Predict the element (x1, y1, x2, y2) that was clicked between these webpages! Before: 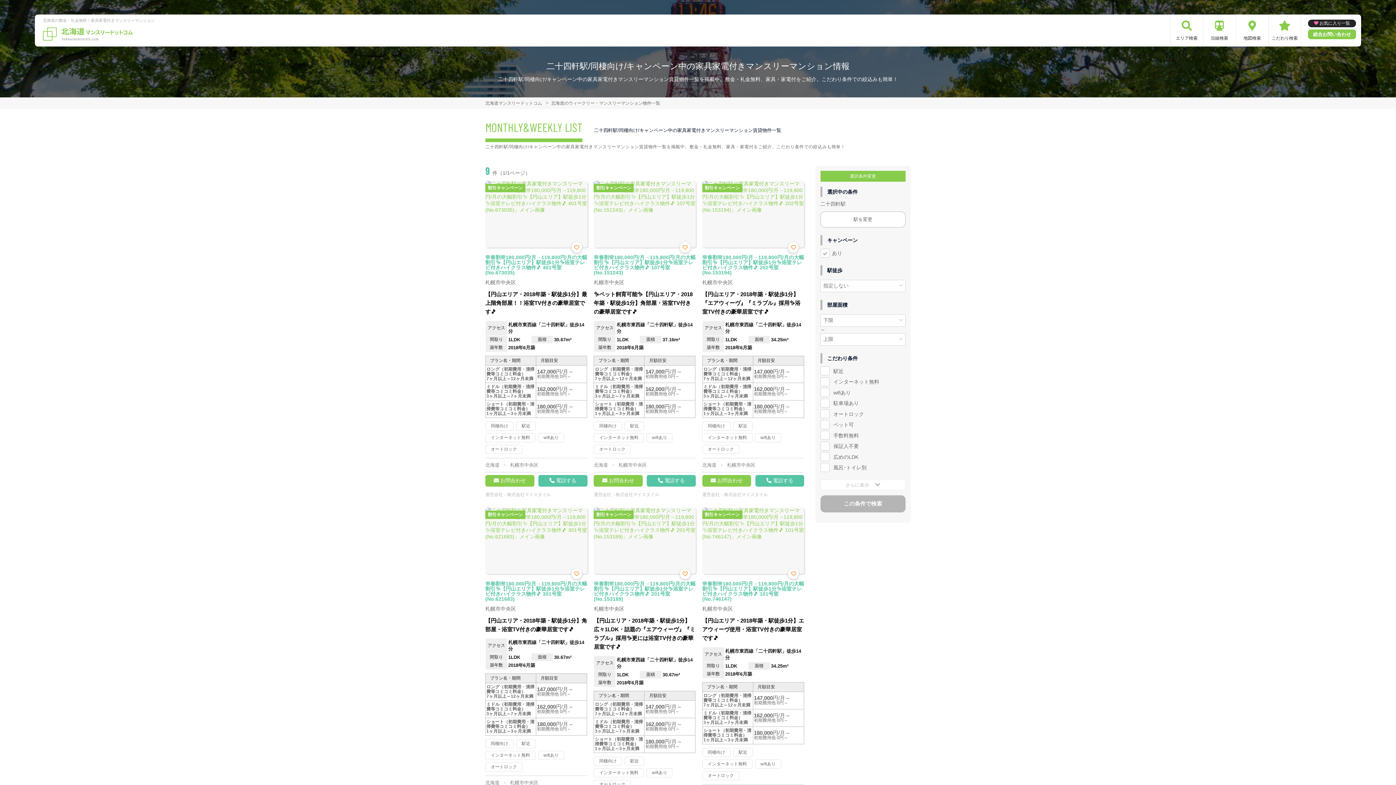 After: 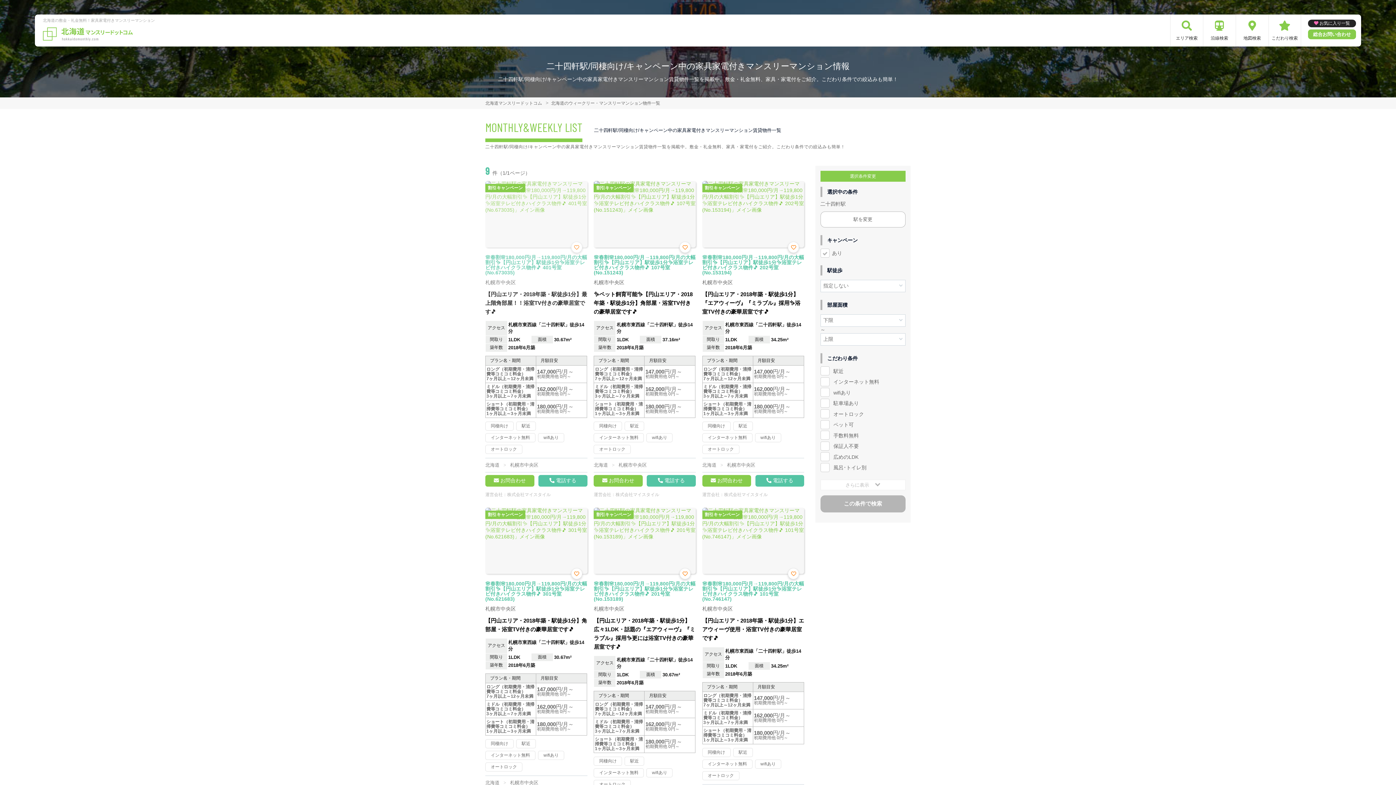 Action: label: 🌸春割🌸180,000円/月→119,800円/月の大幅割引✨【円山エリア】駅徒歩1分✨浴室テレビ付きハイクラス物件🎵 401号室(No.673035)
お気に入り登録

札幌市中央区

【円山エリア・2018年築・駅徒歩1分】最上階角部屋！！浴室TV付きの豪華居室です🎵 bbox: (485, 181, 587, 320)